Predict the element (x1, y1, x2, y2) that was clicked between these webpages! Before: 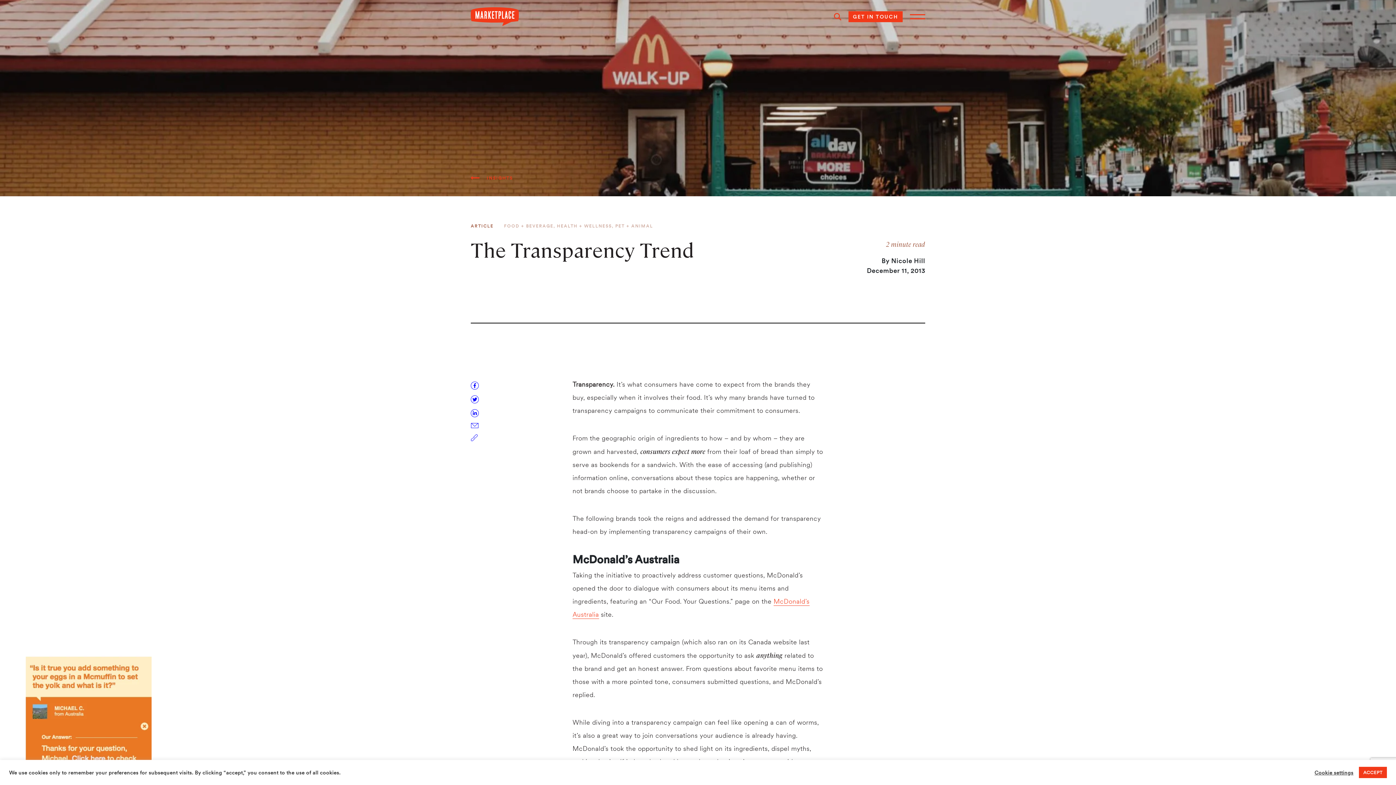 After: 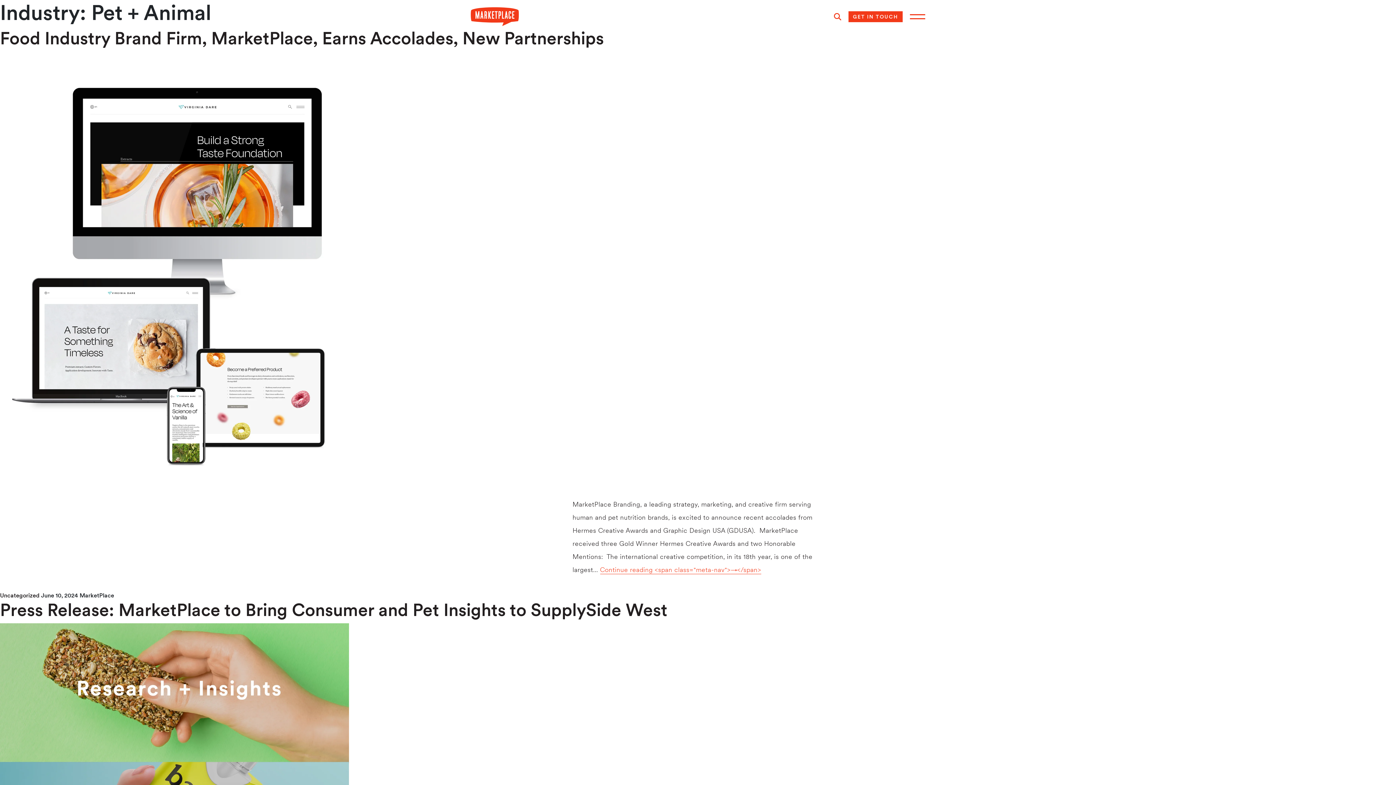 Action: label: PET + ANIMAL bbox: (615, 223, 653, 228)